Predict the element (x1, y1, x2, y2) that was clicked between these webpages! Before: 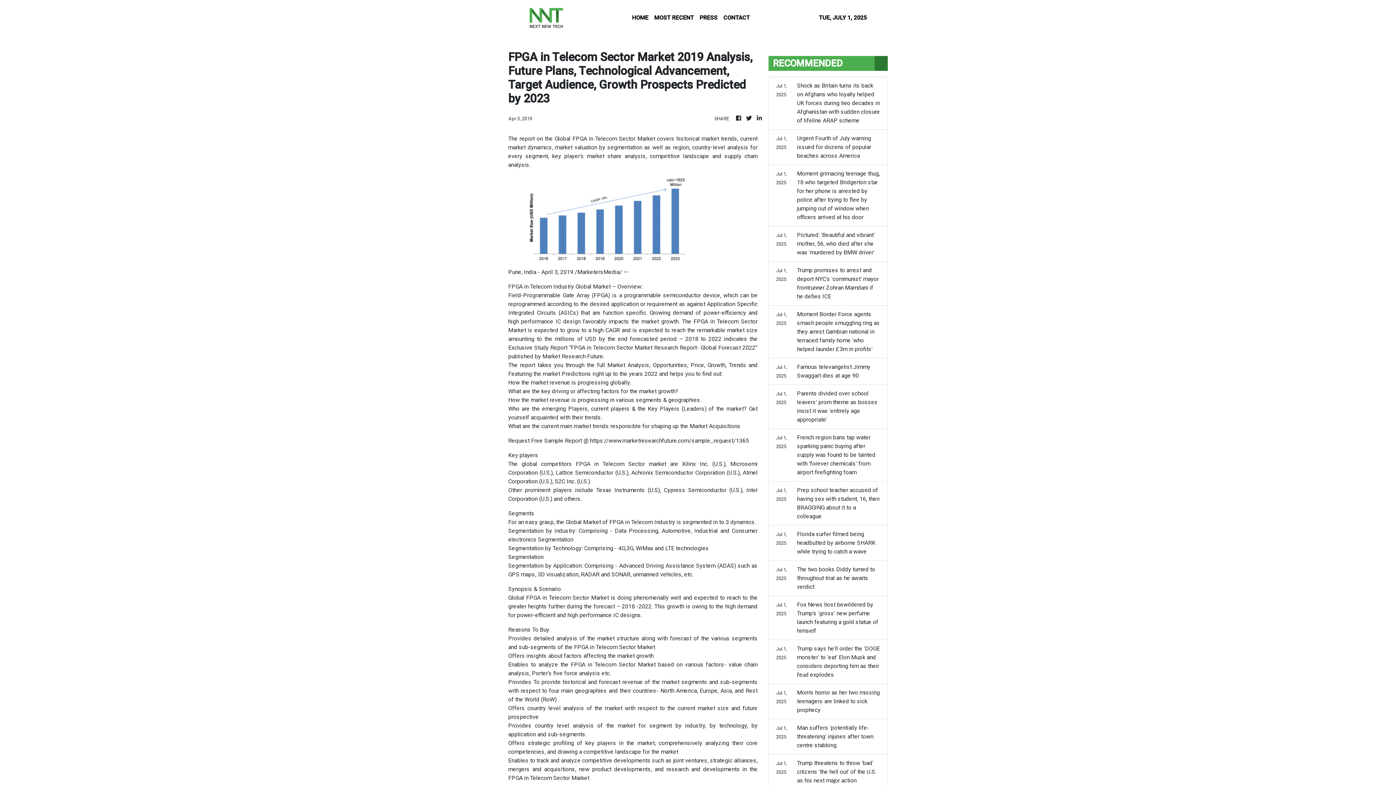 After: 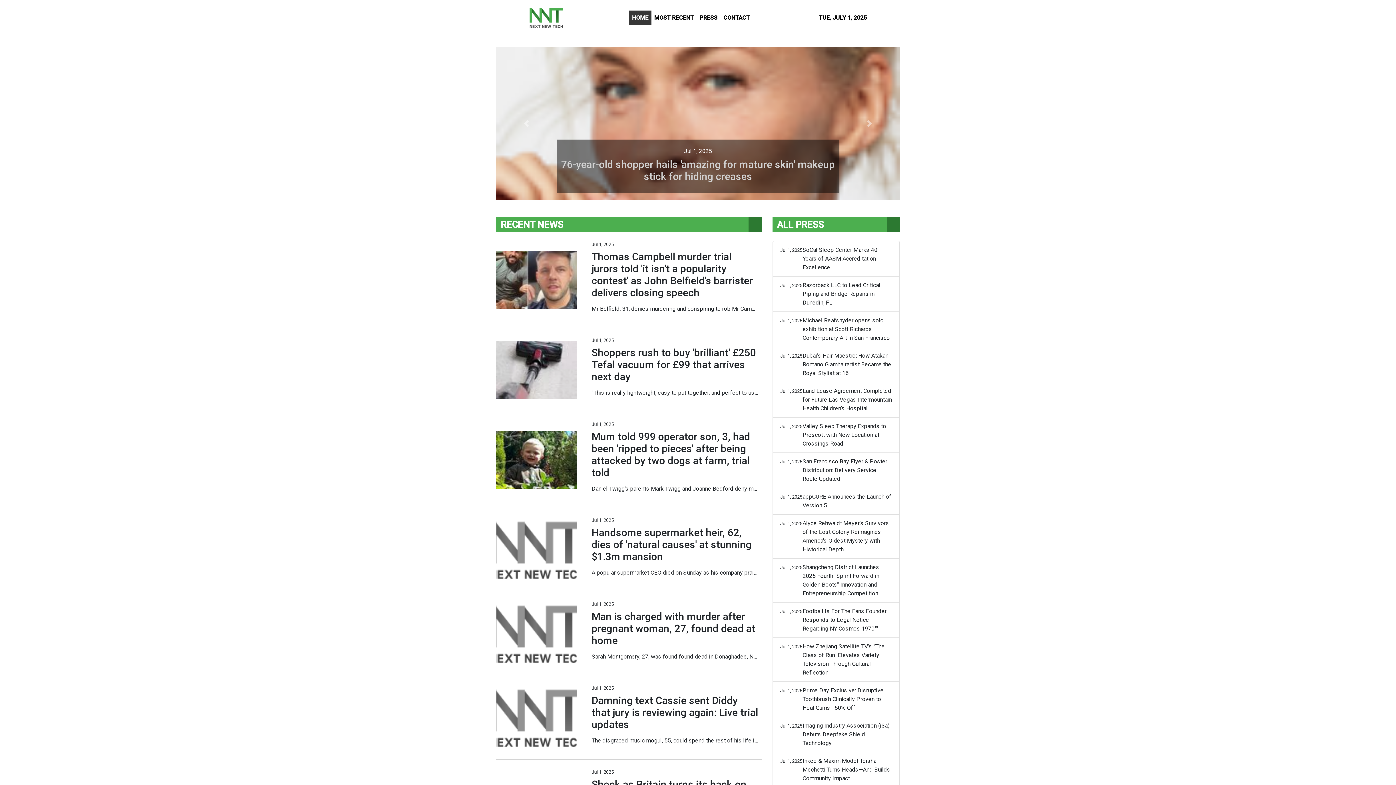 Action: bbox: (529, 5, 563, 29)